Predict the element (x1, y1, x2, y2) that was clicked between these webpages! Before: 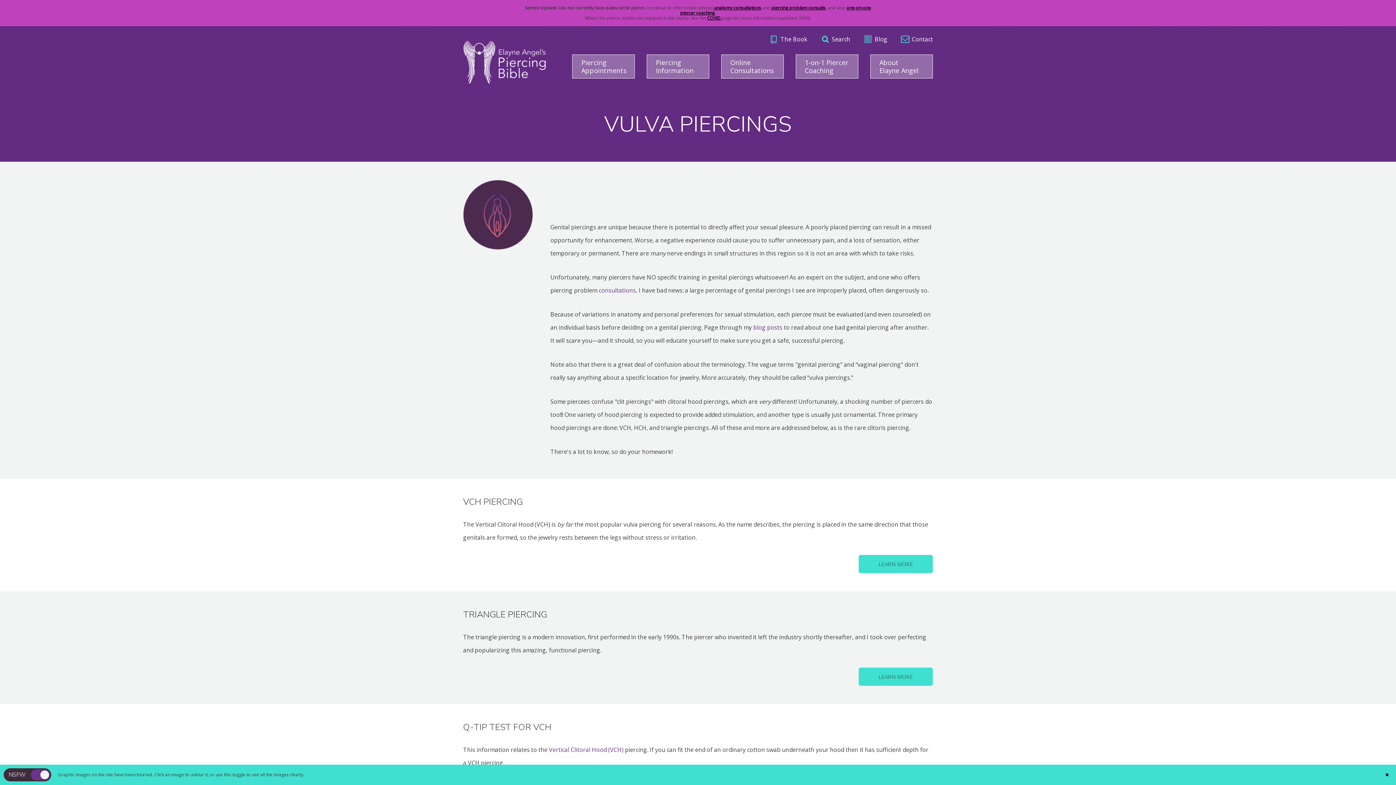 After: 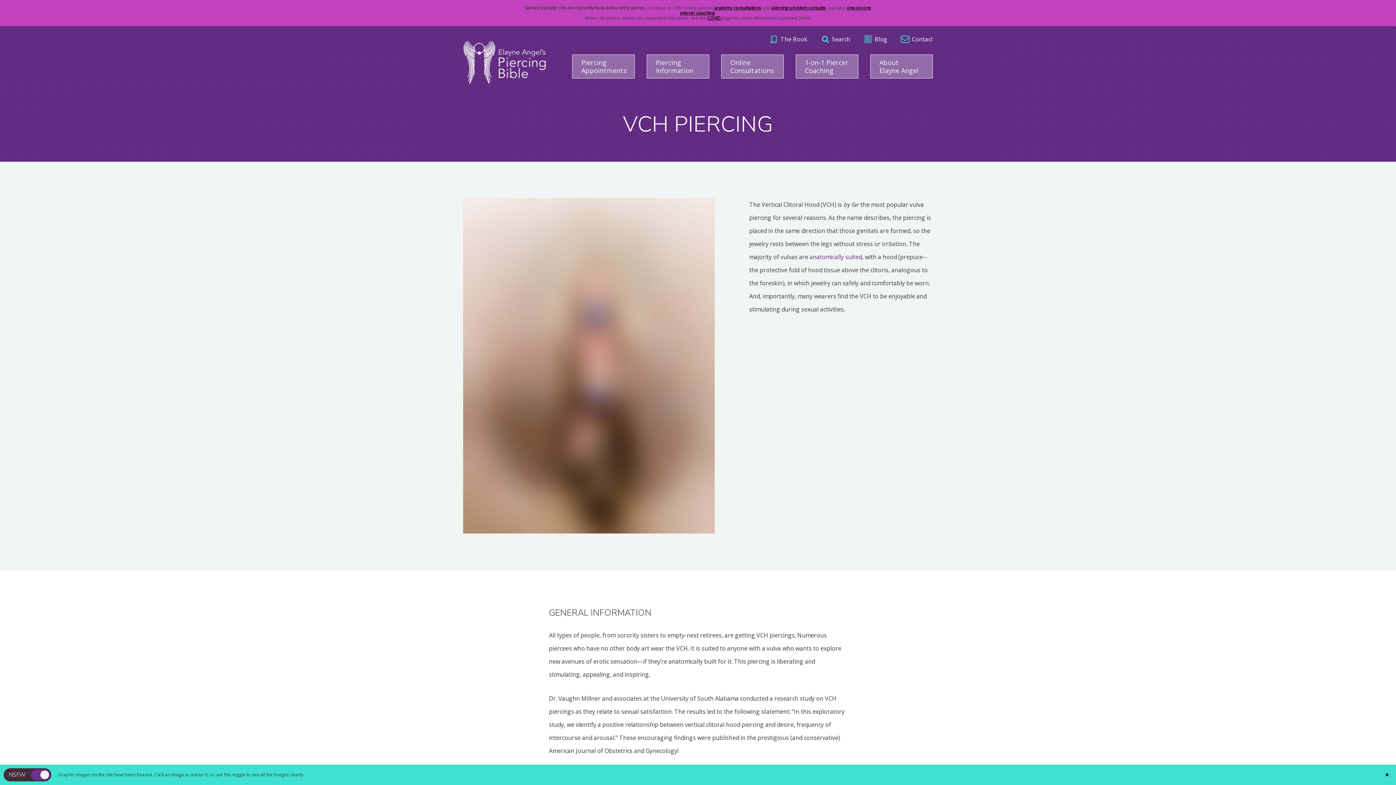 Action: label: Vertical Clitoral Hood (VCH) bbox: (549, 746, 623, 754)